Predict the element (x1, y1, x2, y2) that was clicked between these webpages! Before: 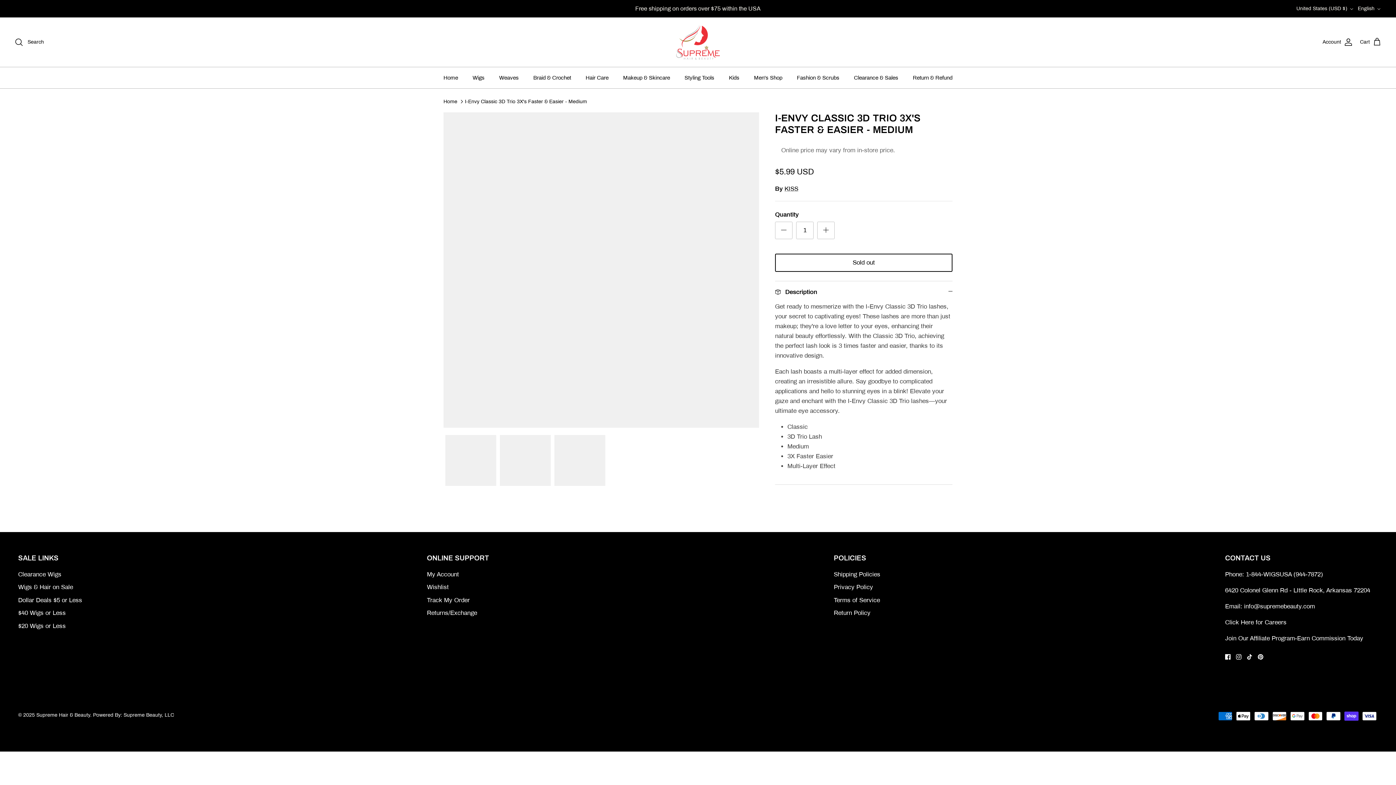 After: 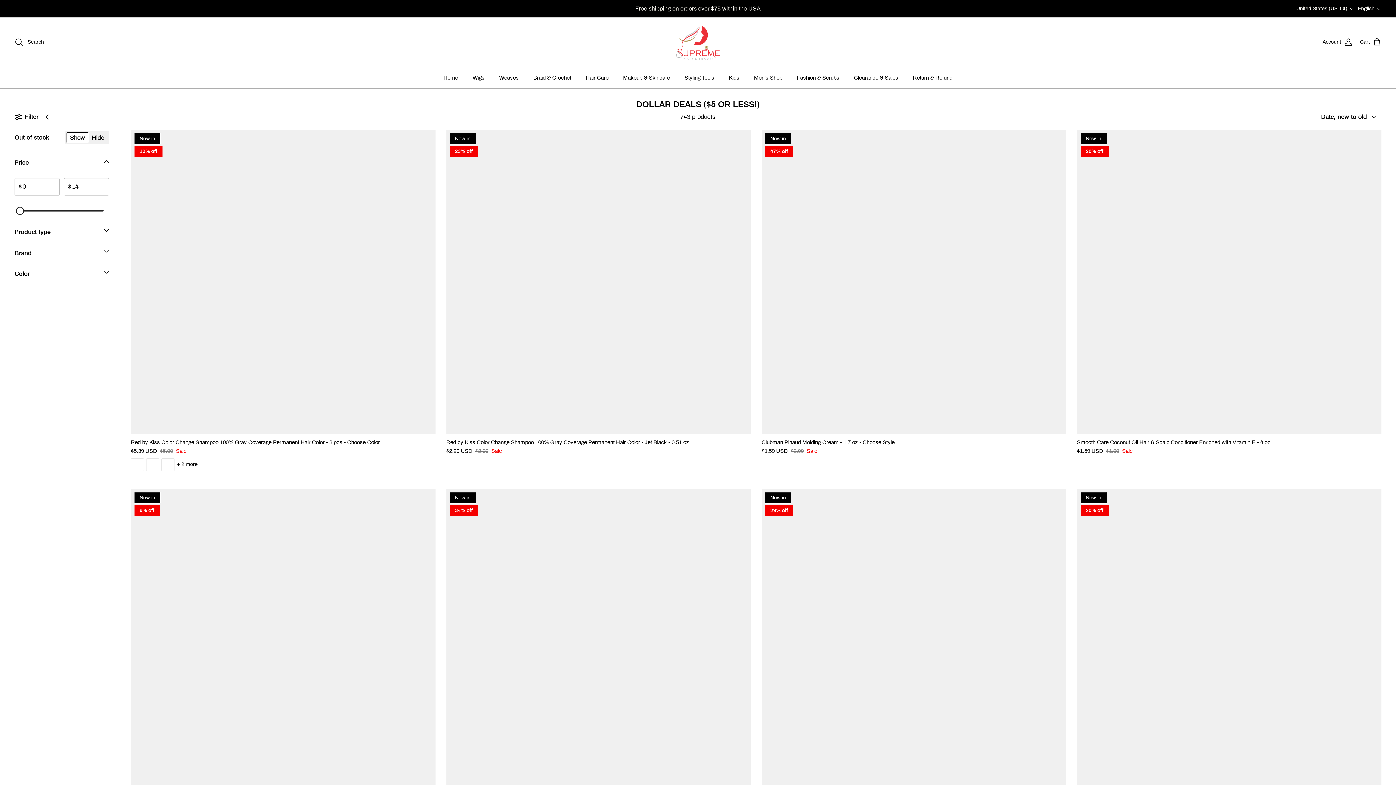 Action: label: Dollar Deals $5 or Less bbox: (18, 596, 82, 603)